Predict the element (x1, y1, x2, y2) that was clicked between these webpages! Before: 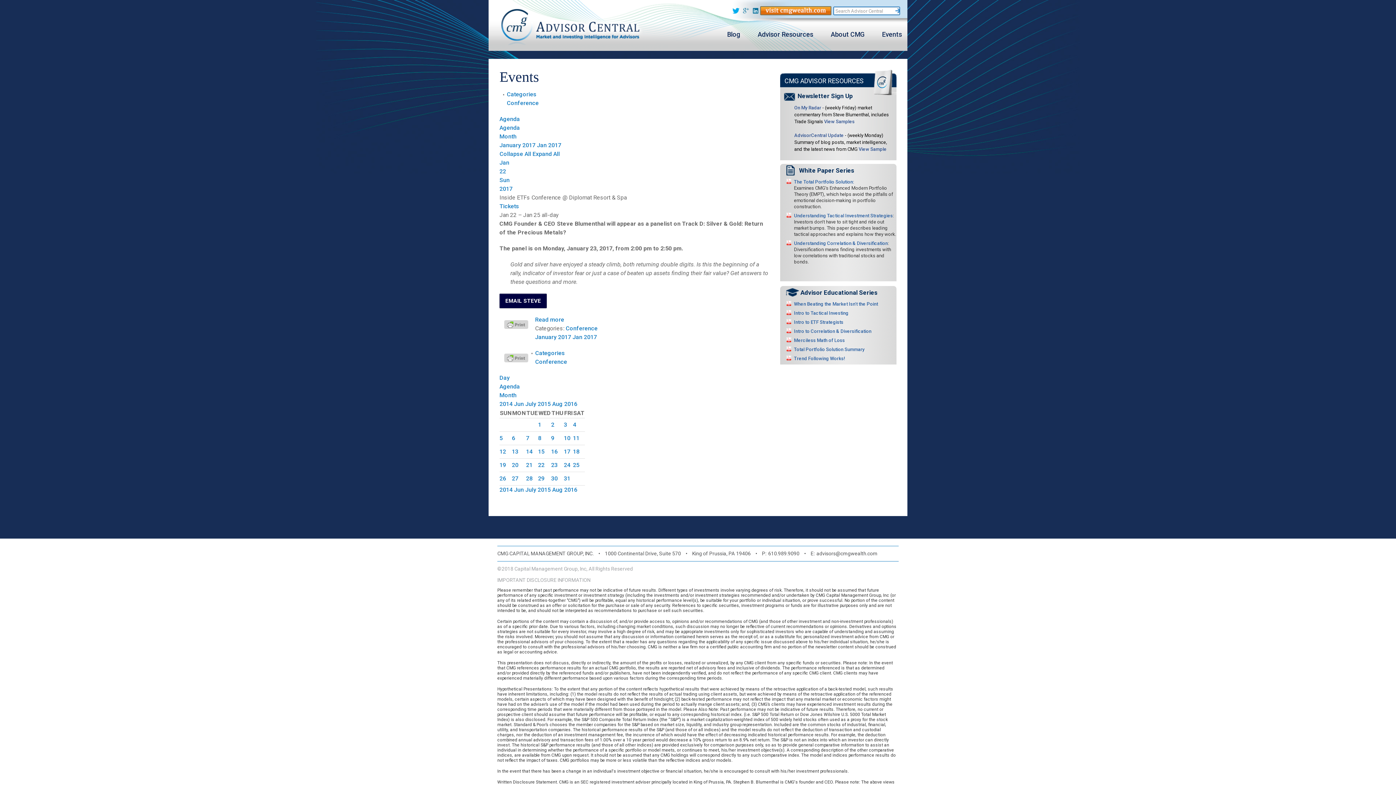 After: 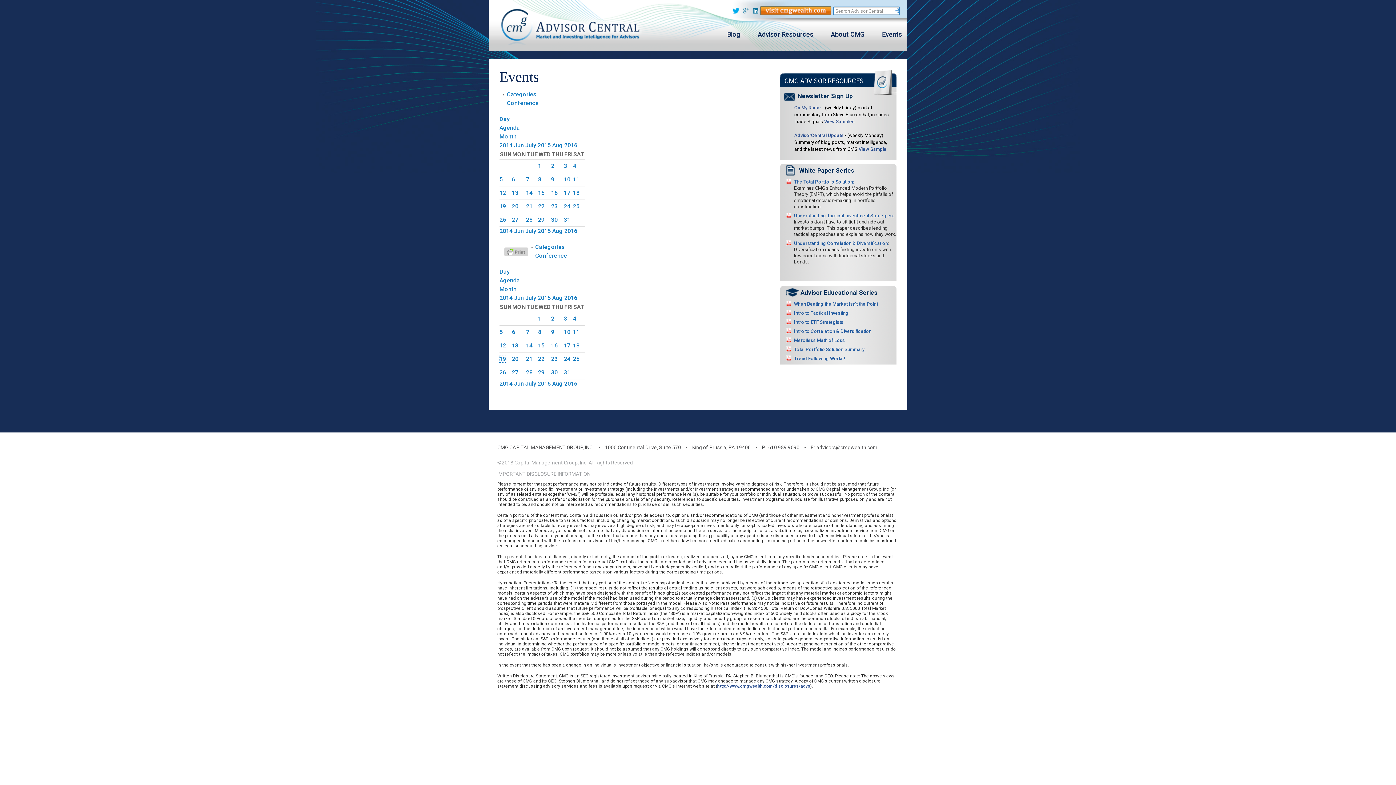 Action: bbox: (499, 461, 506, 468) label: 19